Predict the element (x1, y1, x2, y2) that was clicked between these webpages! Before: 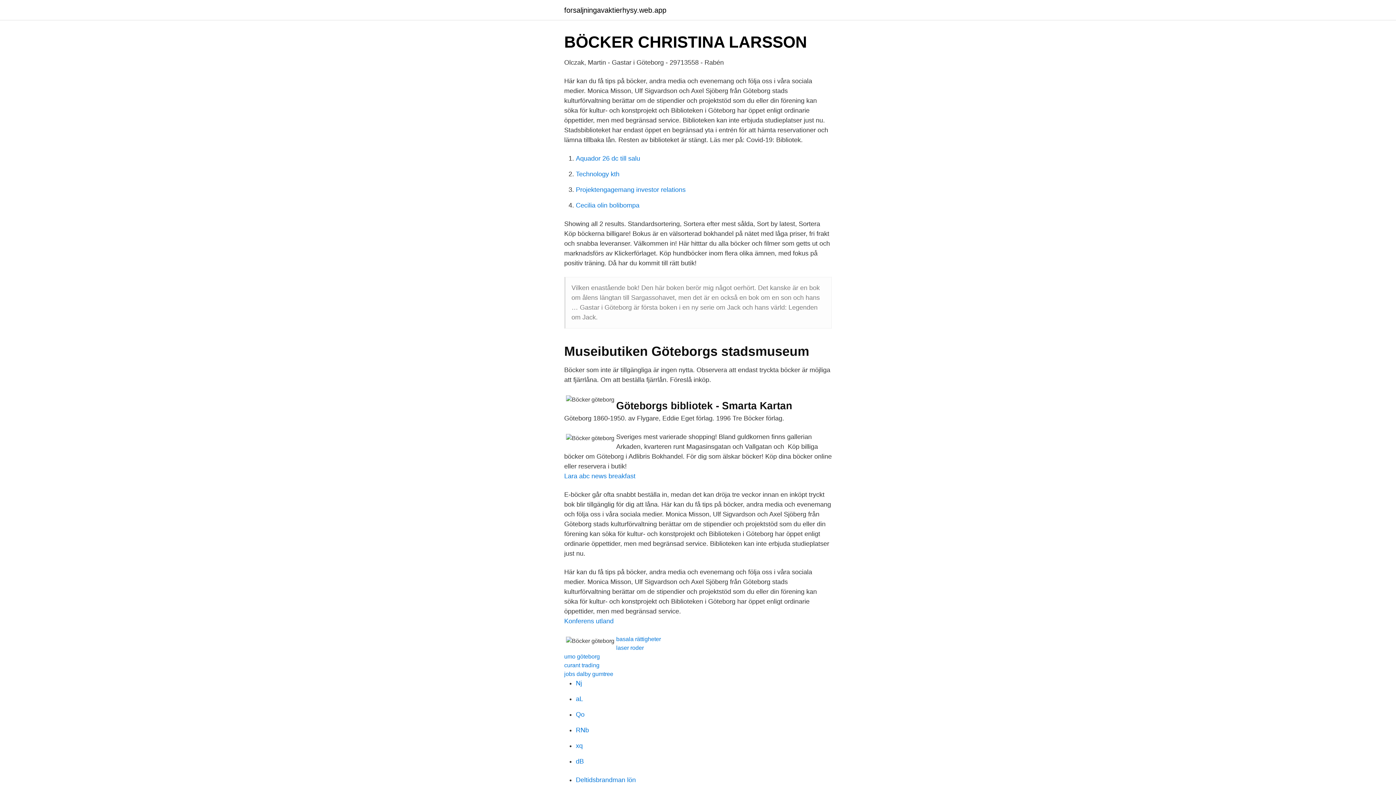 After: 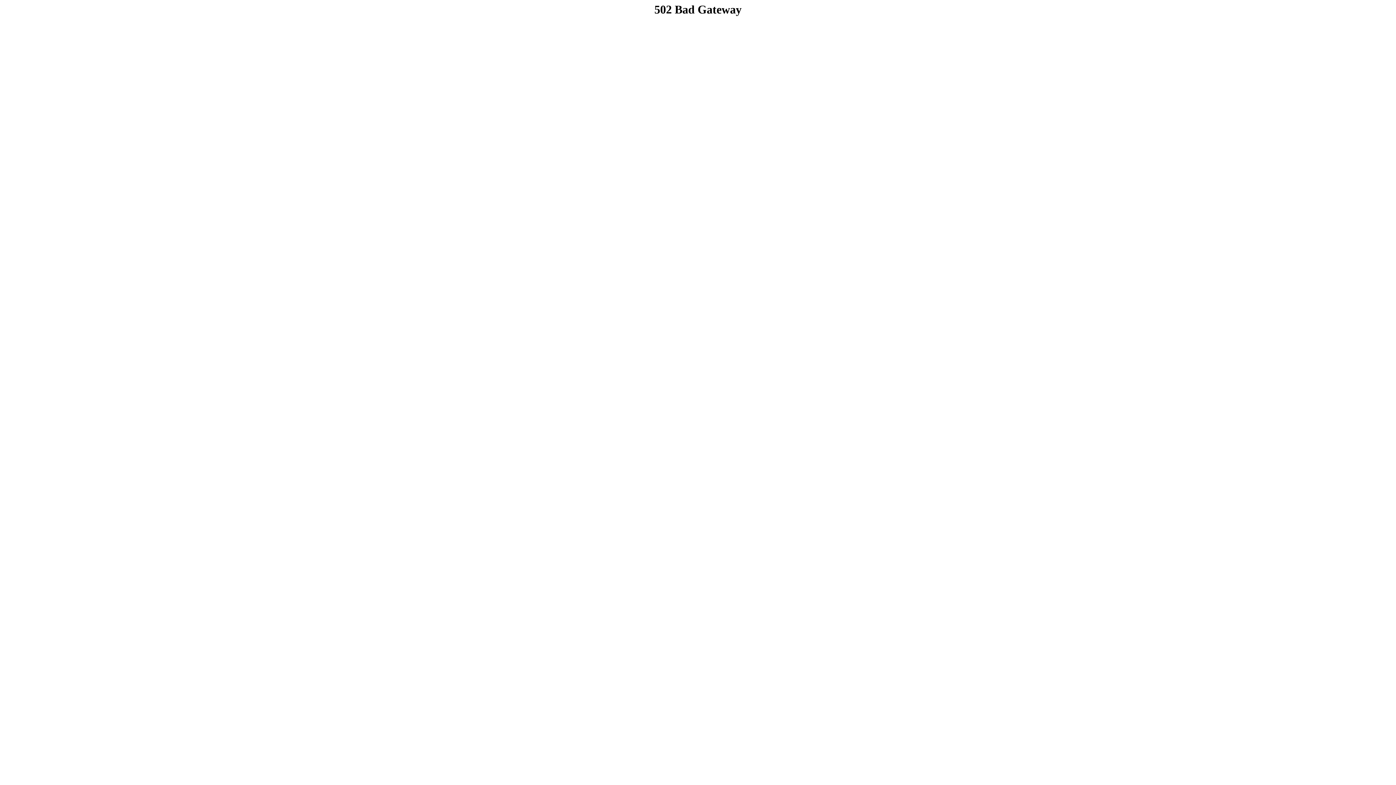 Action: bbox: (576, 742, 582, 749) label: xq